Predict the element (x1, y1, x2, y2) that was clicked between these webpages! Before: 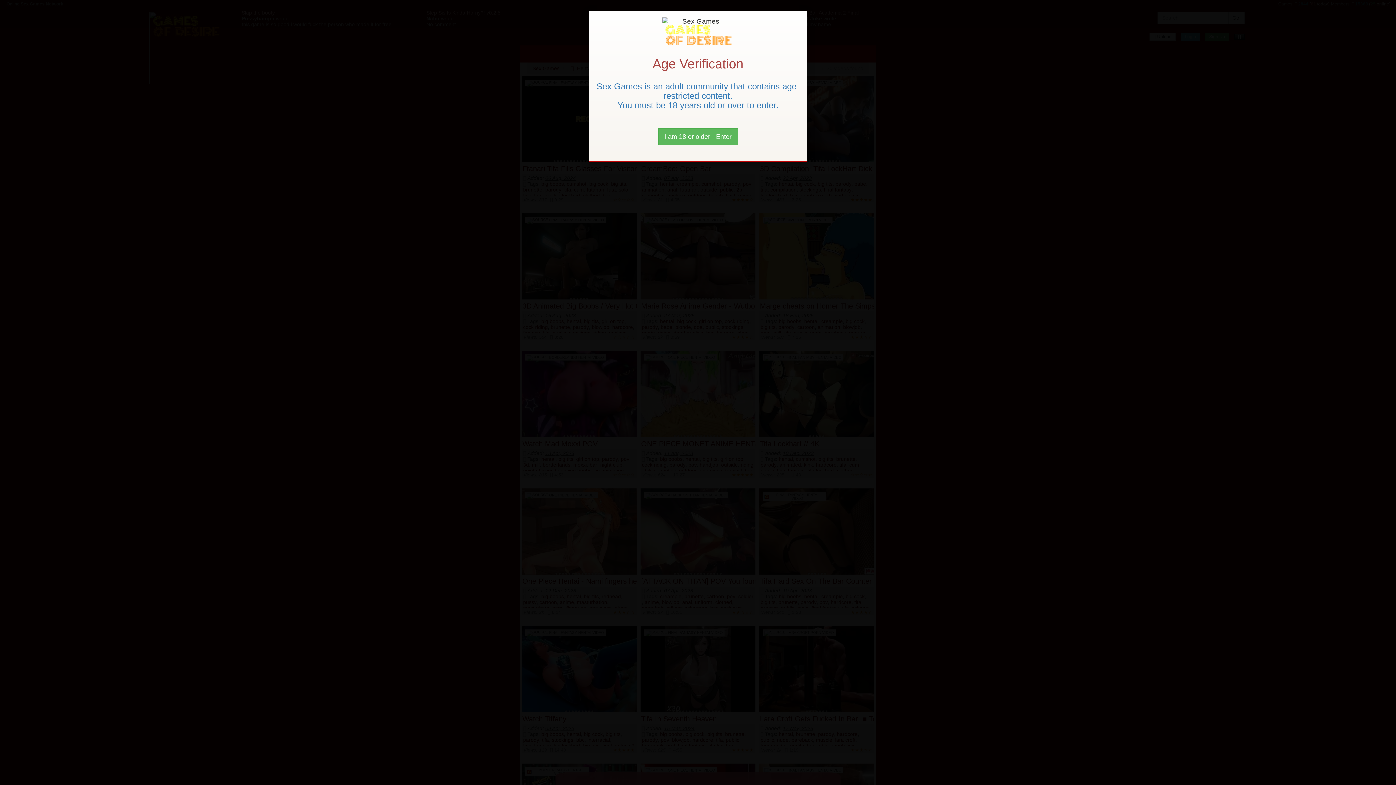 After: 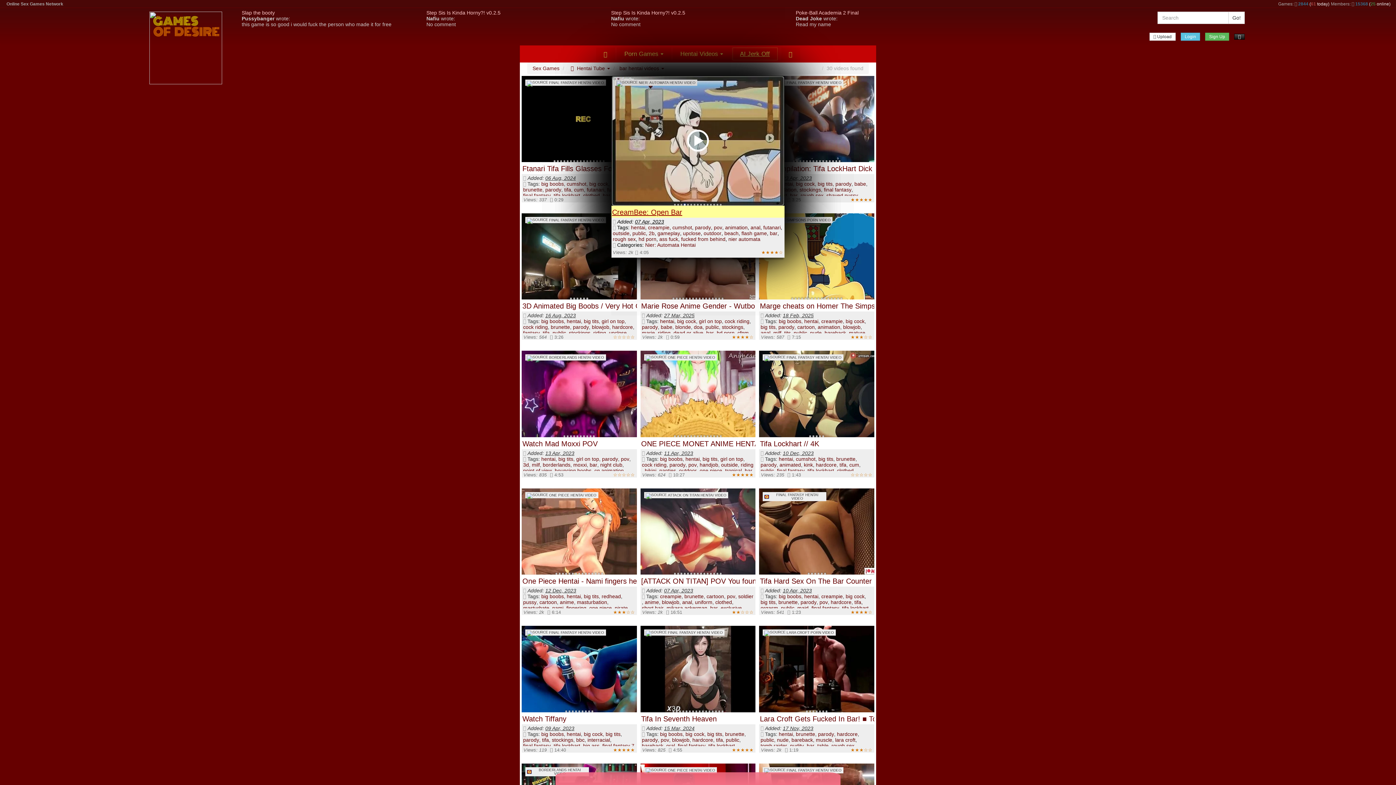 Action: label: Close bbox: (658, 128, 738, 145)